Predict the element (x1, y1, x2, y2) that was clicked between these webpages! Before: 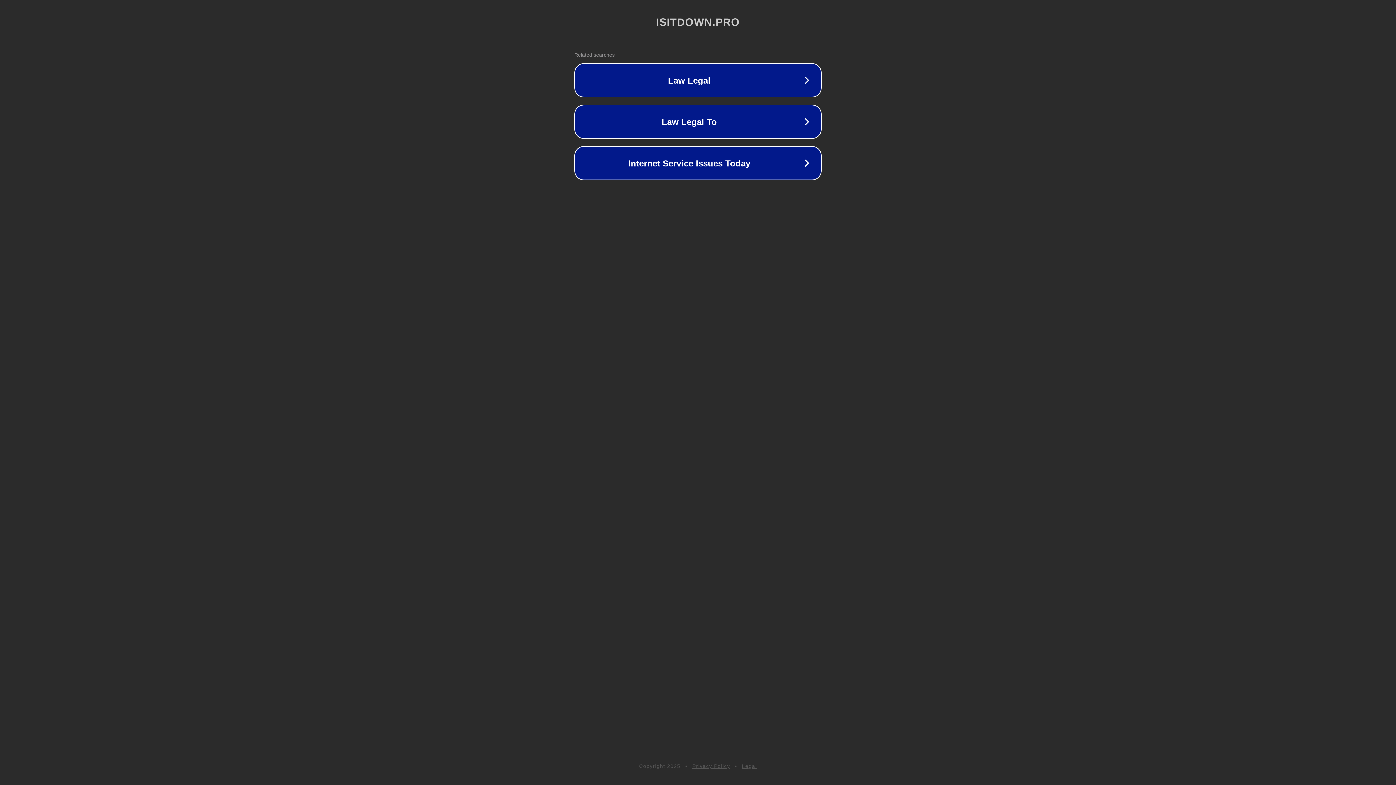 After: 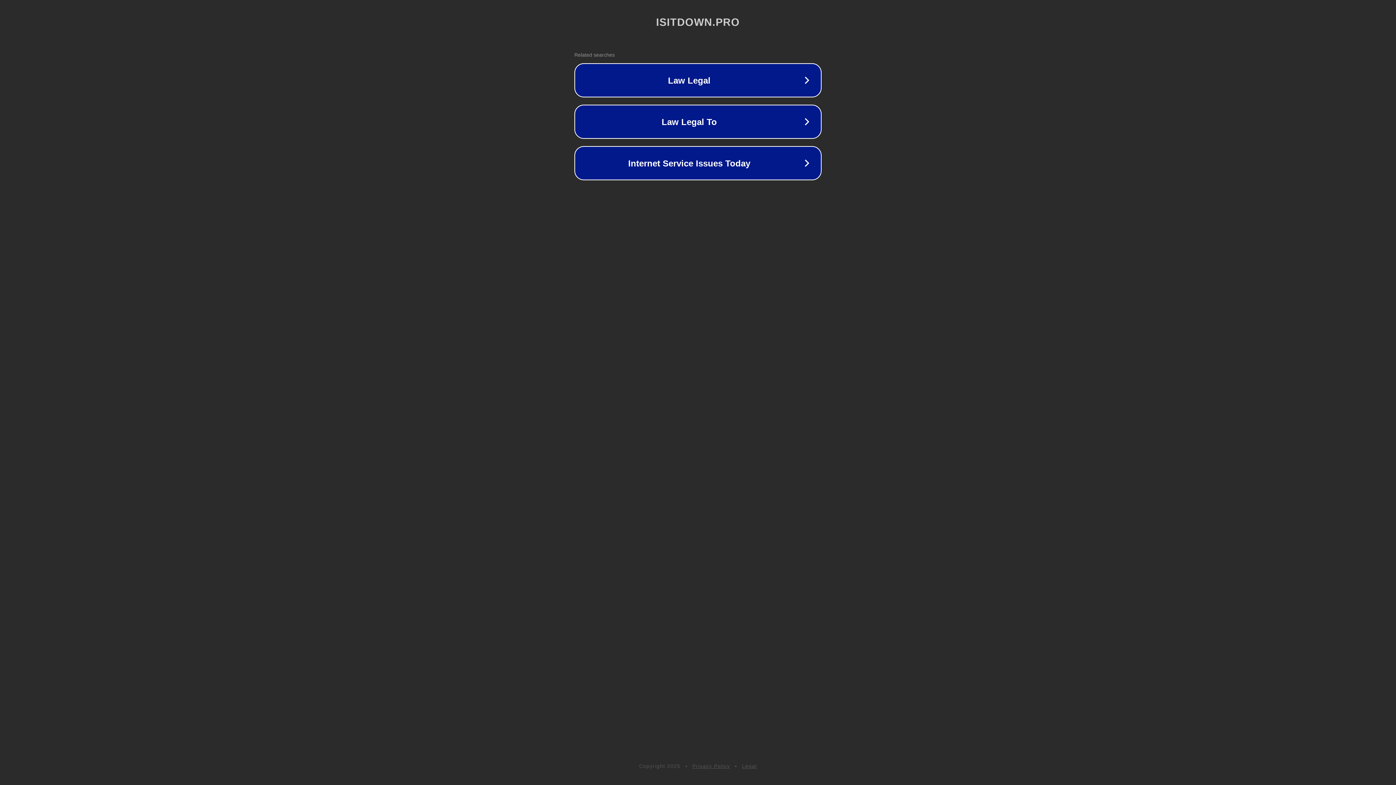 Action: bbox: (692, 763, 730, 769) label: Privacy Policy